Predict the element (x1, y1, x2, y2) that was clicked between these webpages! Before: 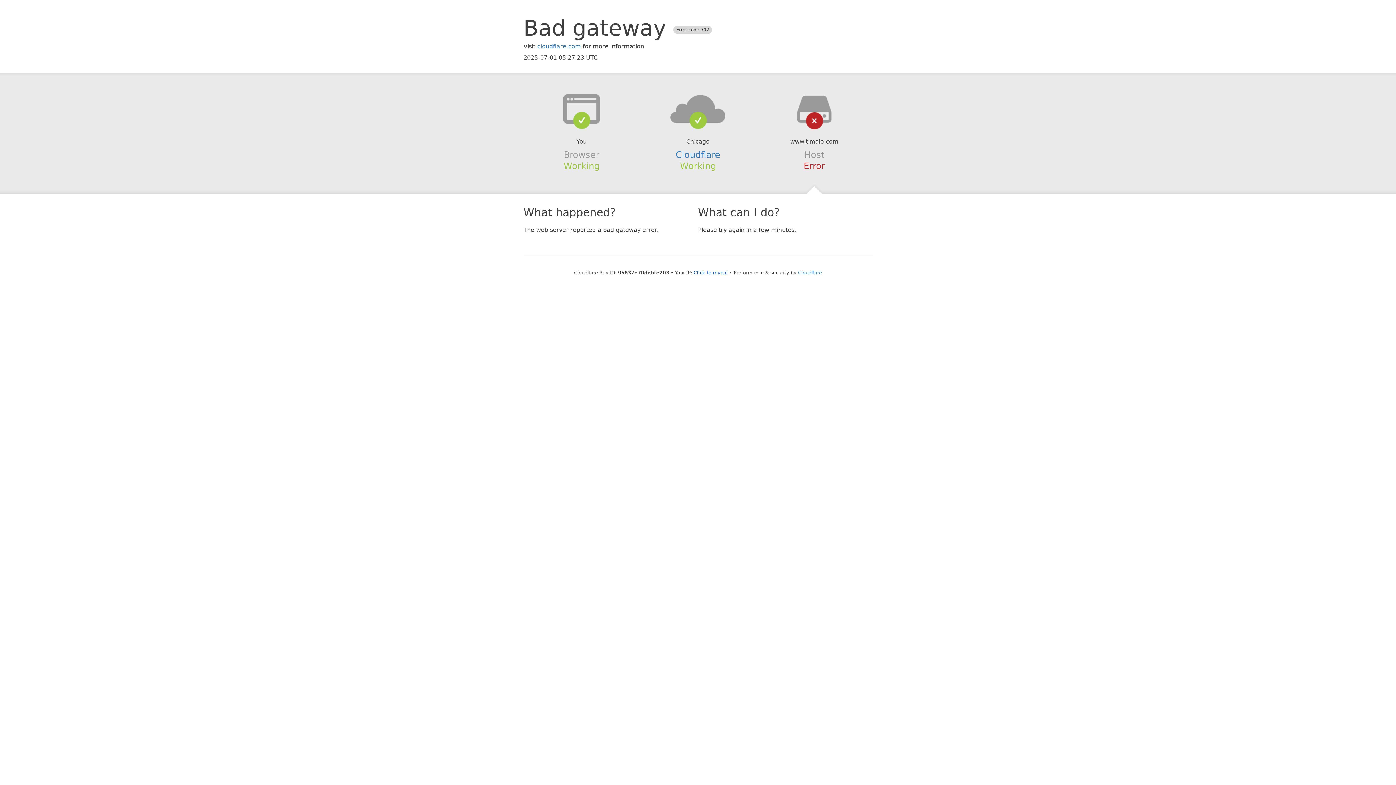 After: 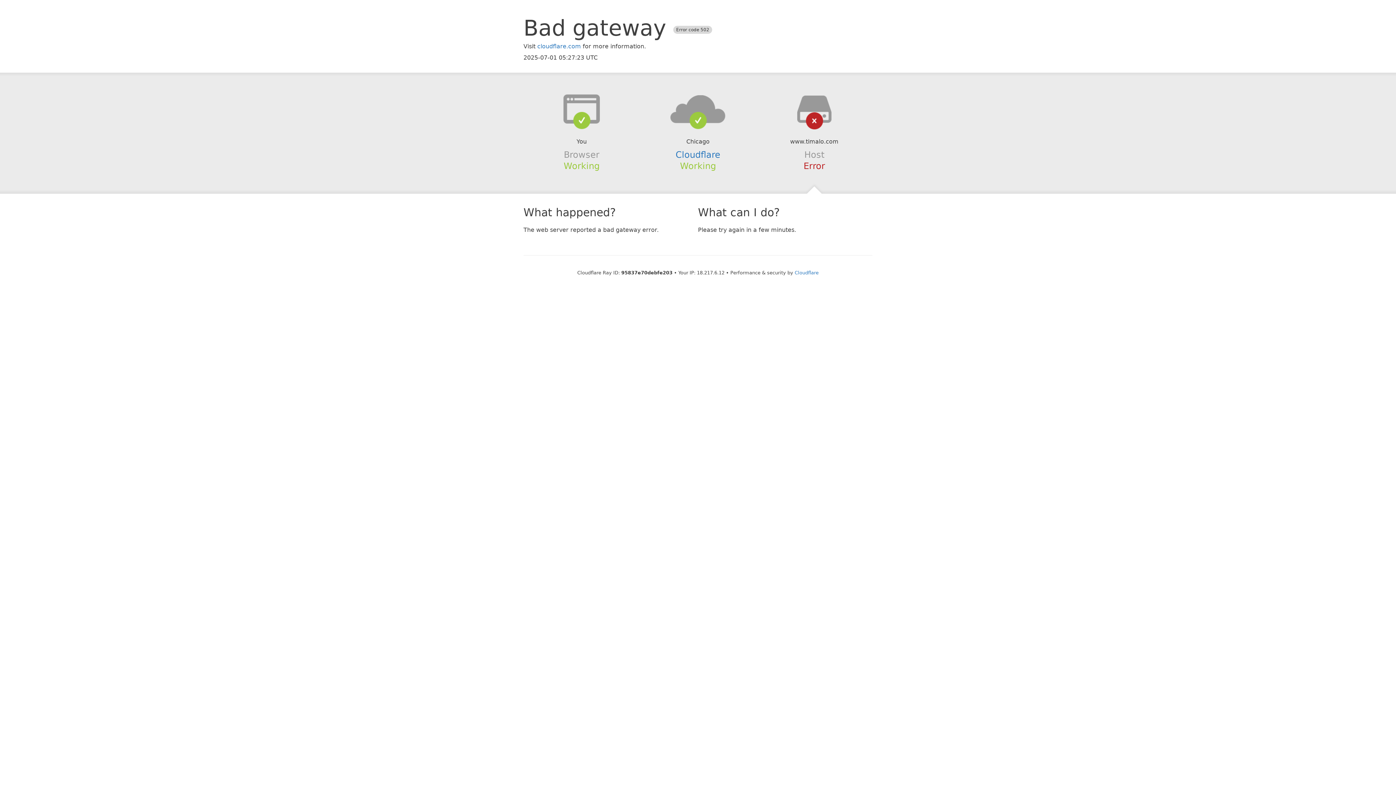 Action: label: Click to reveal bbox: (693, 270, 728, 275)